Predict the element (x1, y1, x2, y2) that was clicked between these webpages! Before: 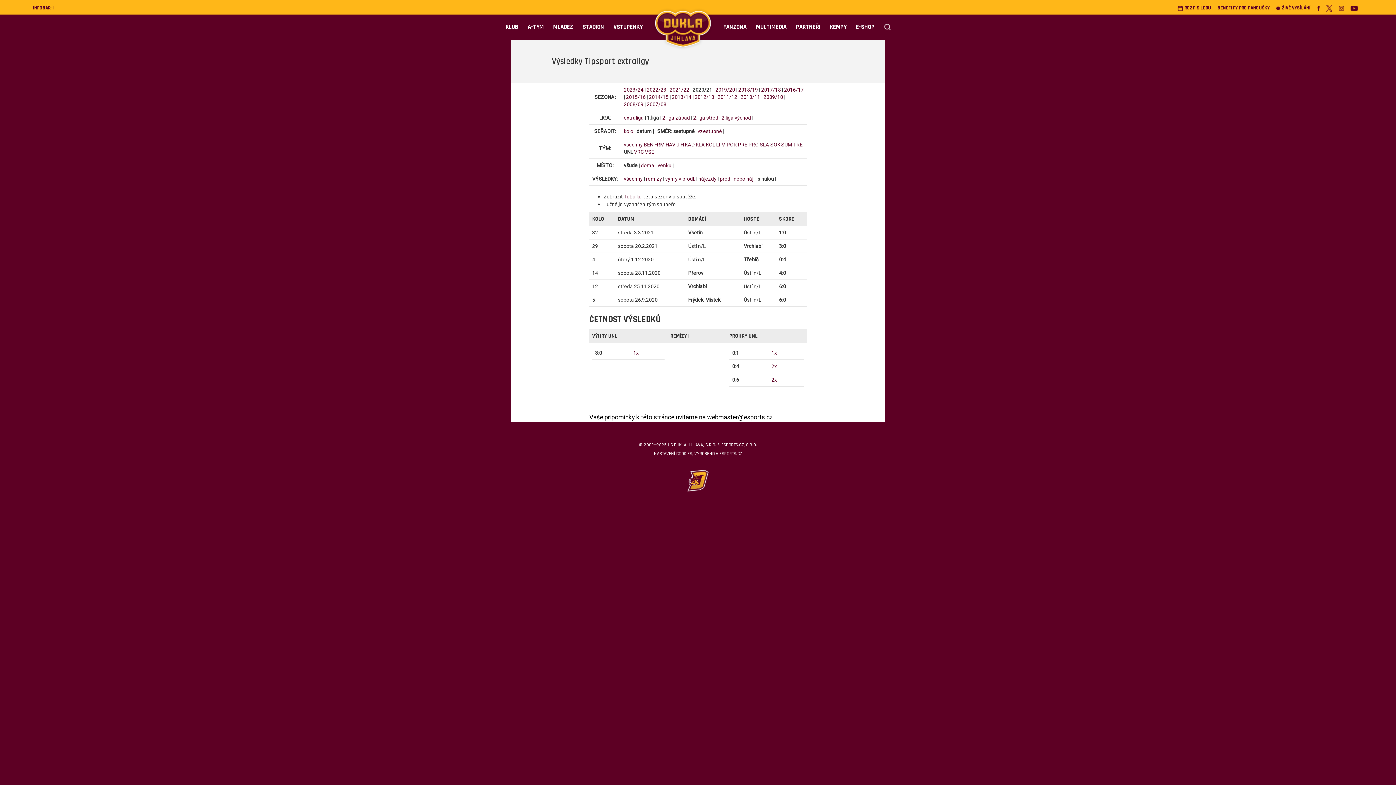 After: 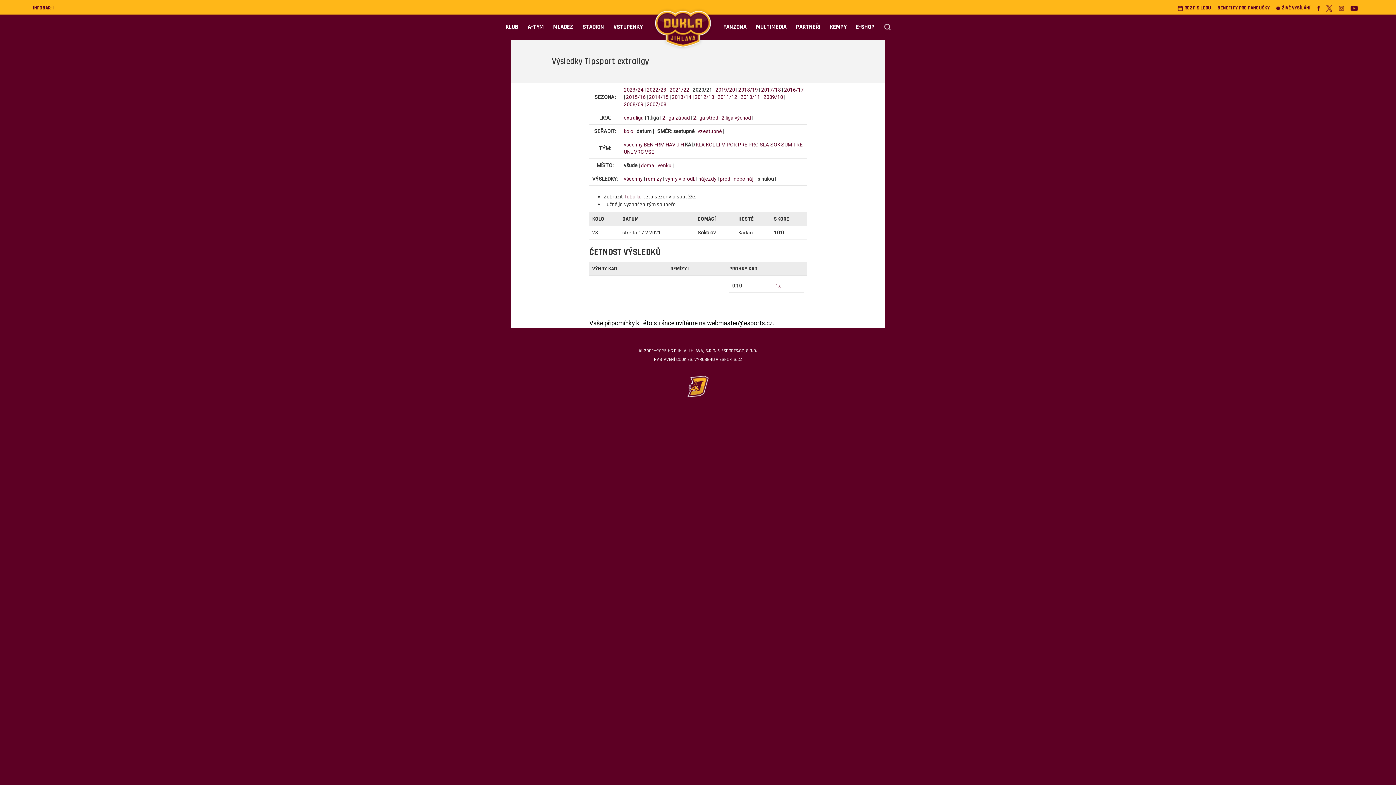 Action: bbox: (685, 141, 694, 147) label: KAD